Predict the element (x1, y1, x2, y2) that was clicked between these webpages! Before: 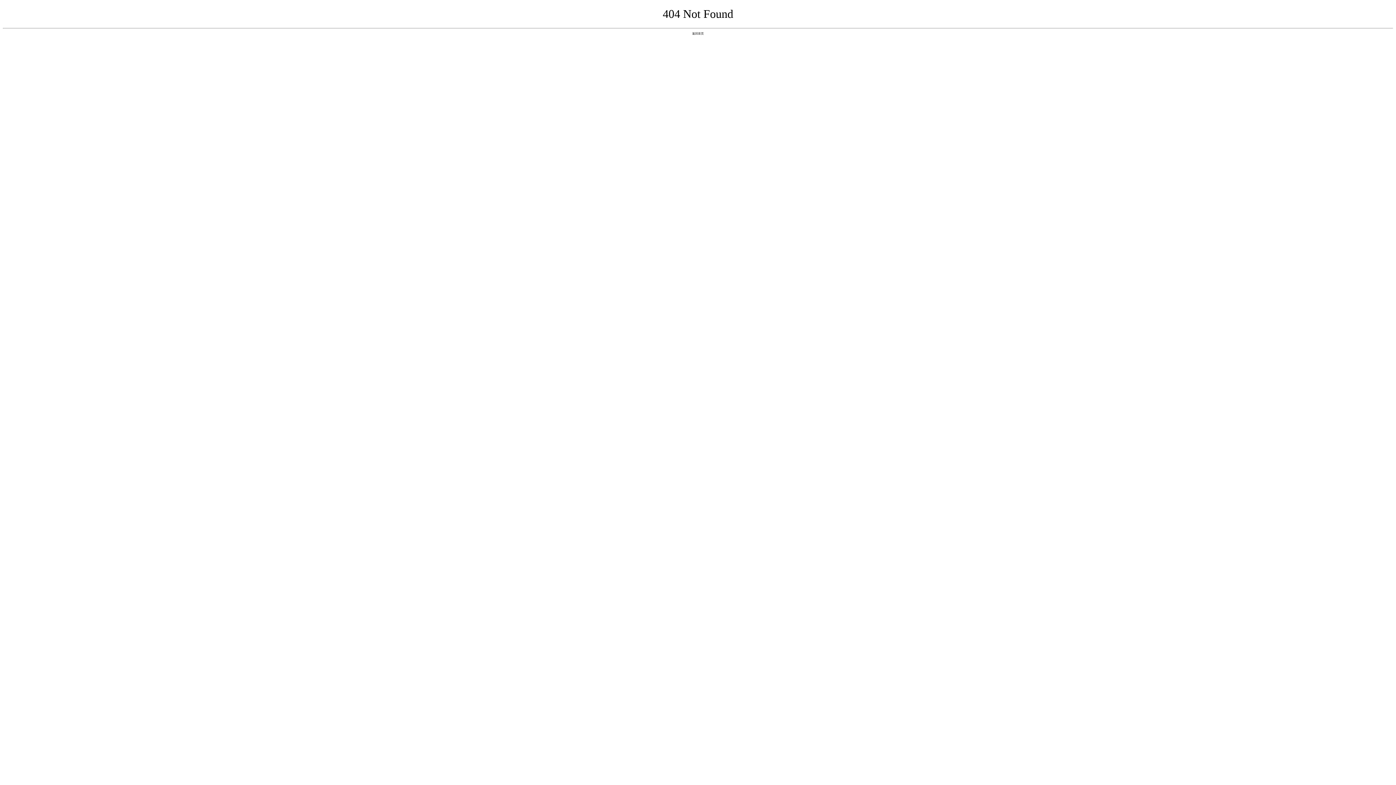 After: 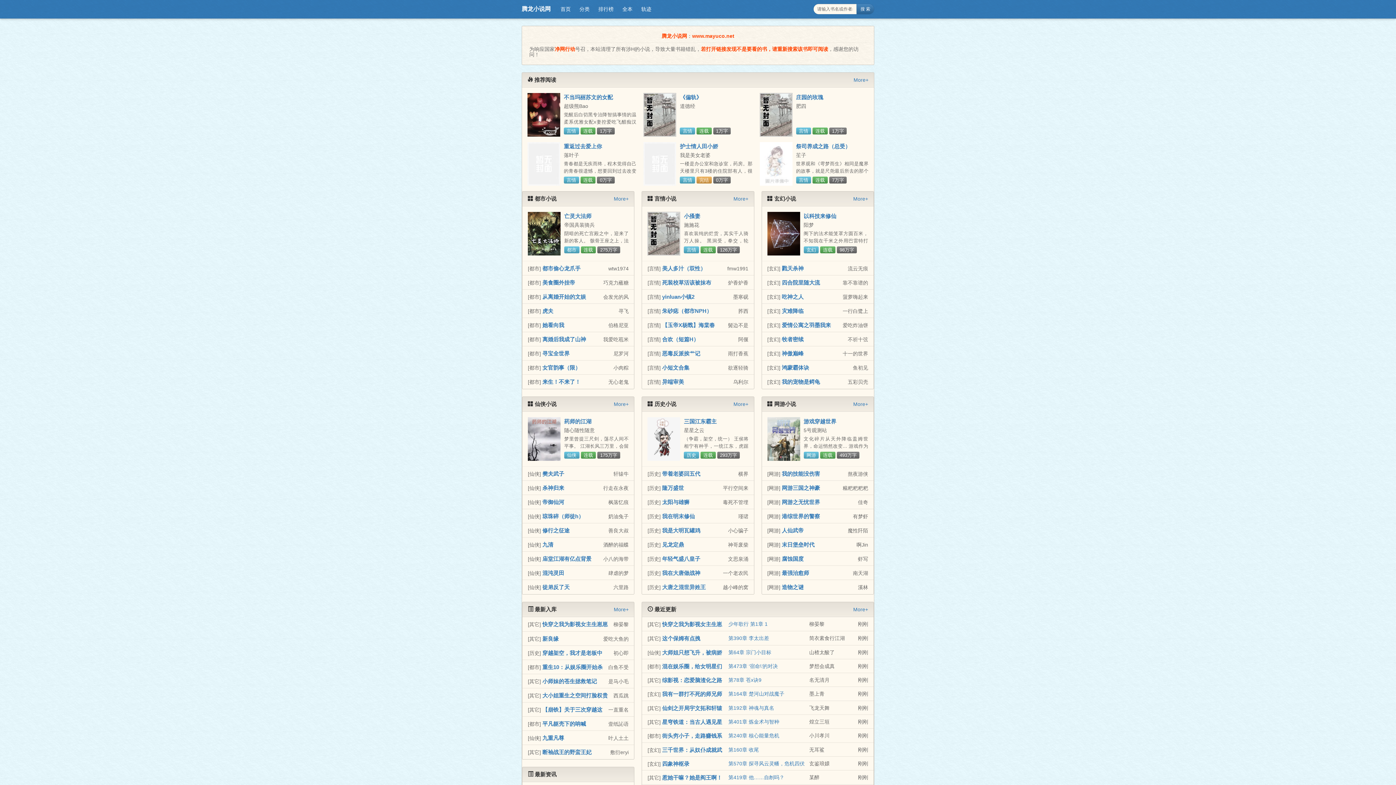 Action: bbox: (692, 31, 704, 35) label: 返回首页